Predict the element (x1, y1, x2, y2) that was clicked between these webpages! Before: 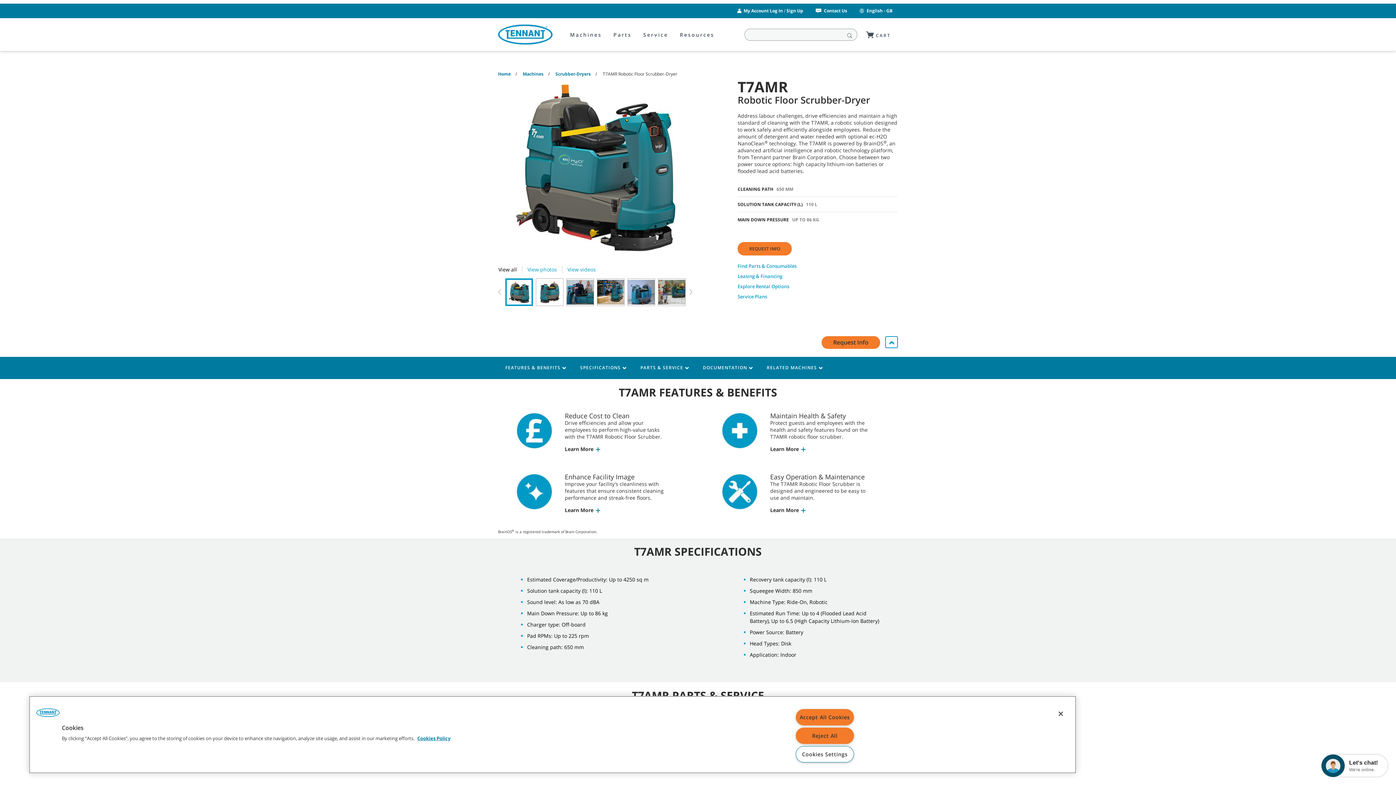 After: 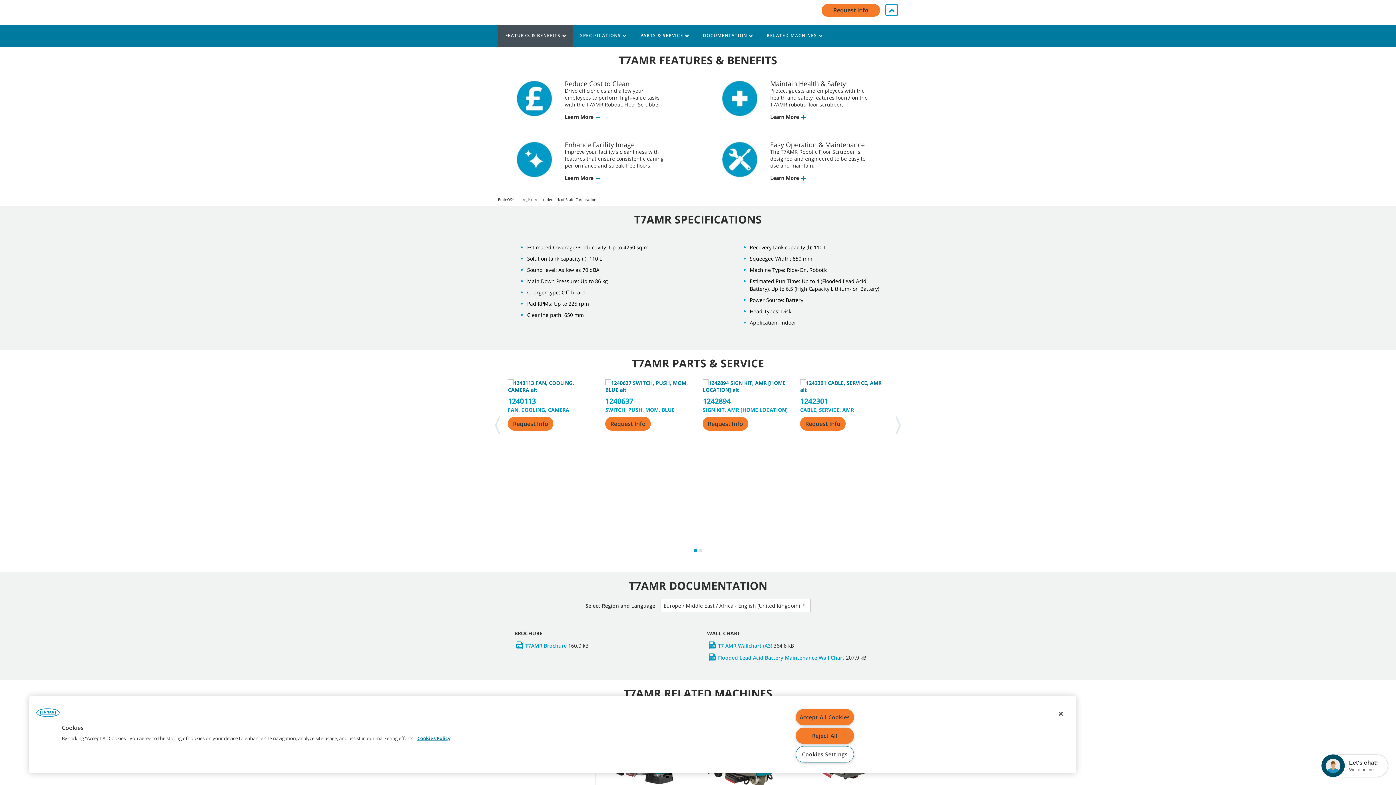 Action: bbox: (498, 357, 573, 379) label: FEATURES & BENEFITS 